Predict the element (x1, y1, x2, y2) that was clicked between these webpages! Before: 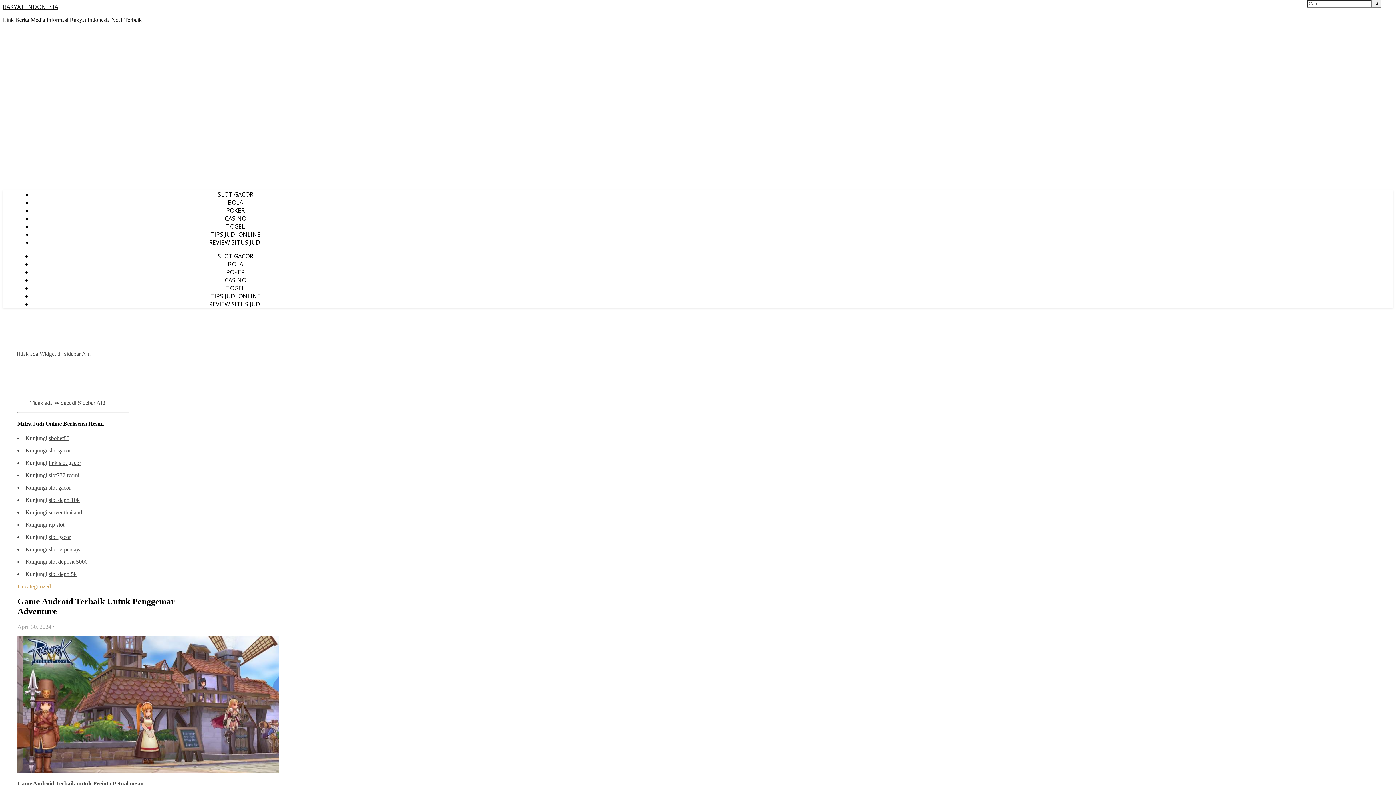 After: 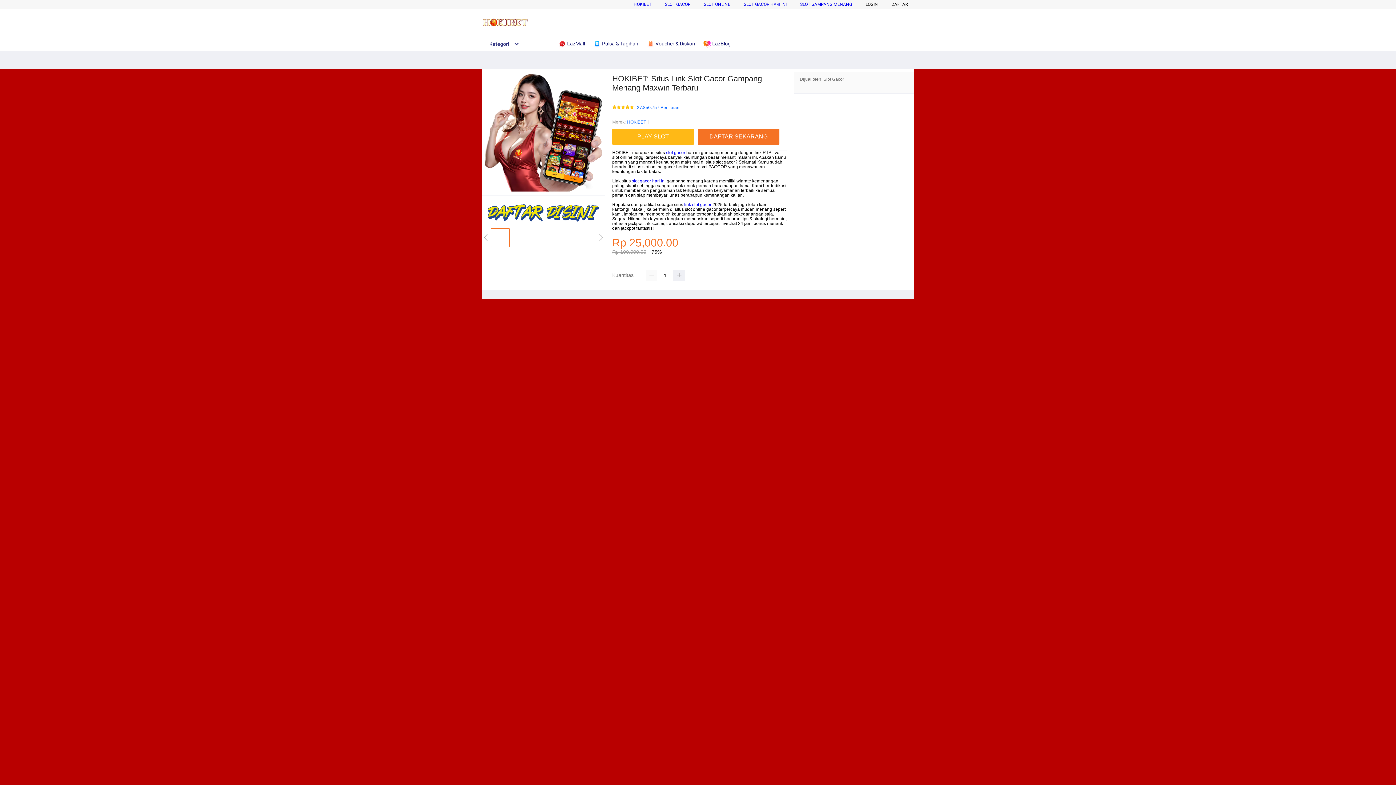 Action: bbox: (48, 459, 81, 466) label: link slot gacor